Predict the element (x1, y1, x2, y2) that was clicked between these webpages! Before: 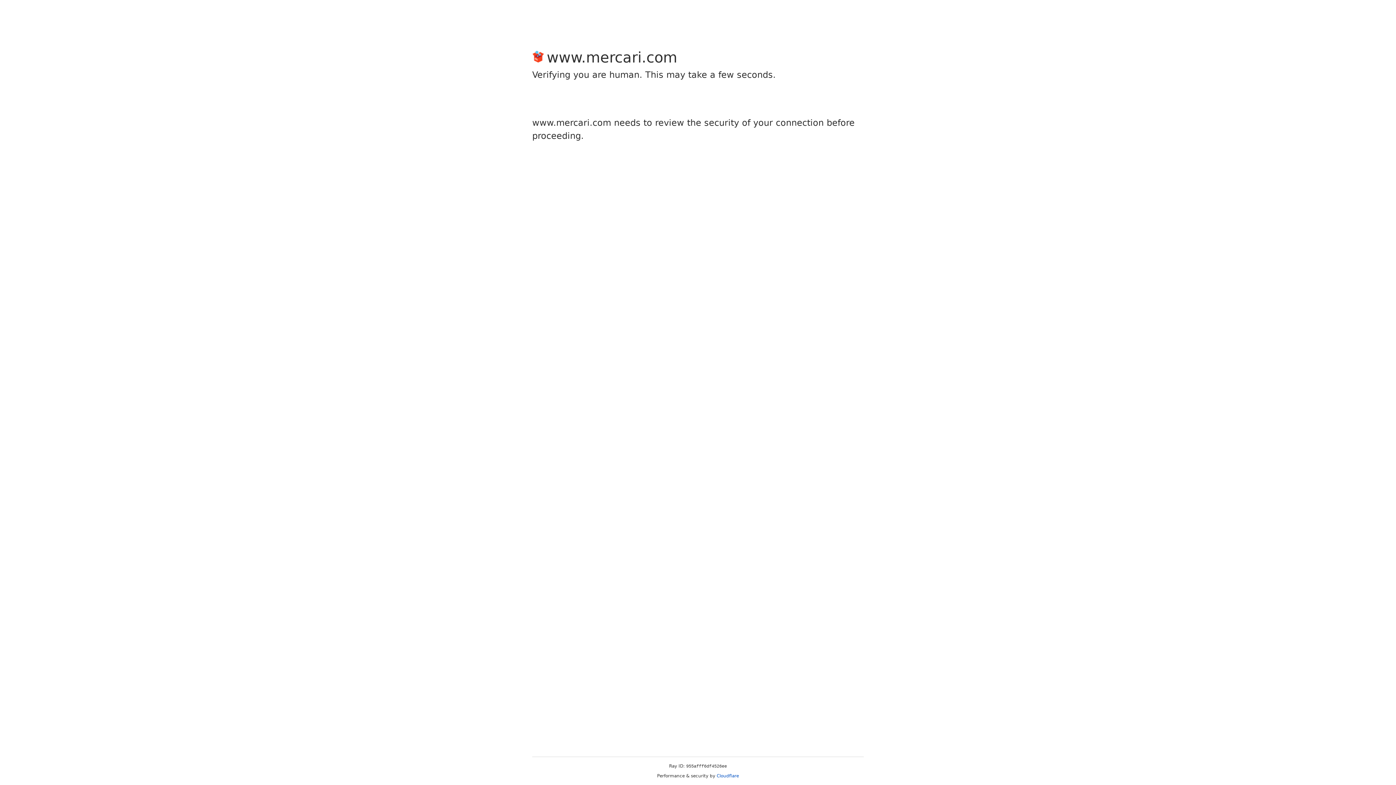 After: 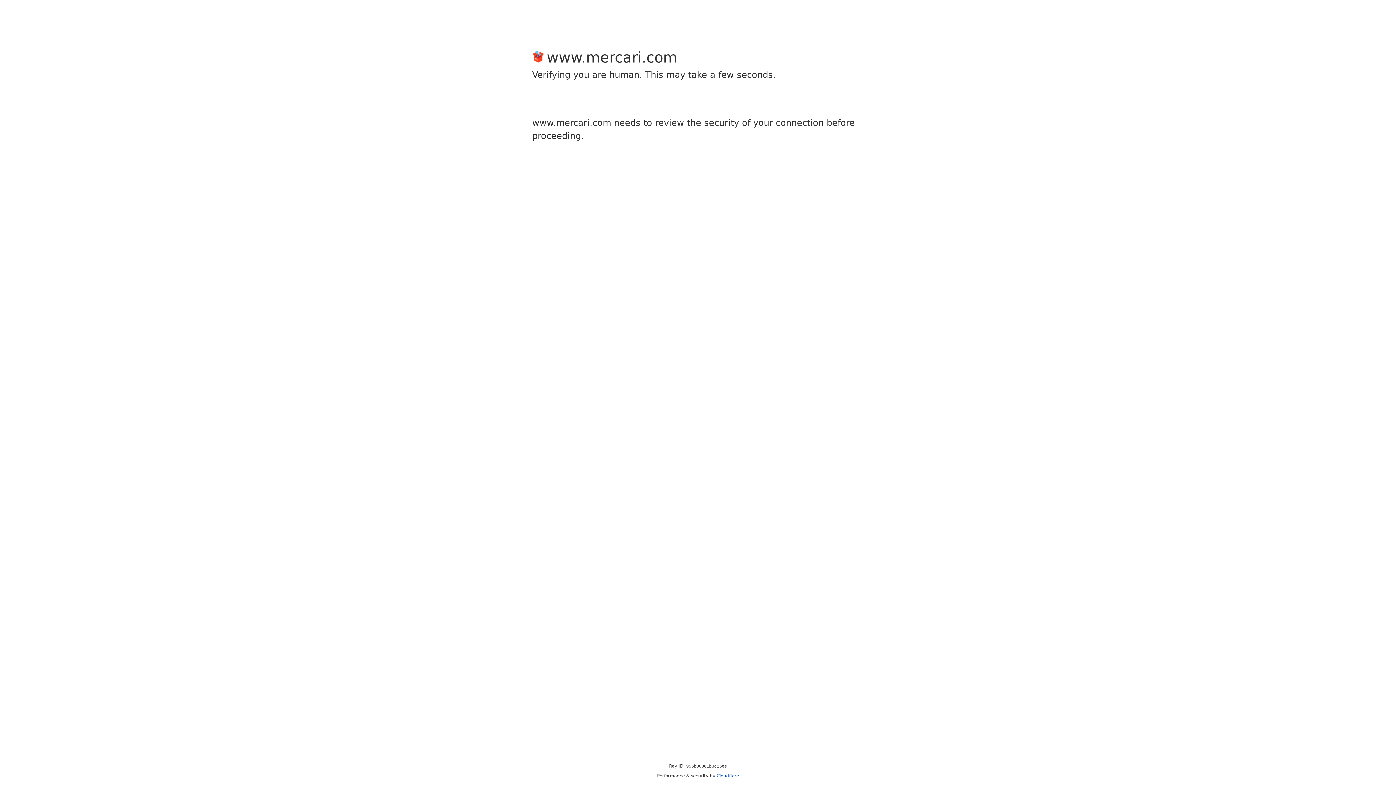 Action: bbox: (716, 773, 739, 778) label: Cloudflare